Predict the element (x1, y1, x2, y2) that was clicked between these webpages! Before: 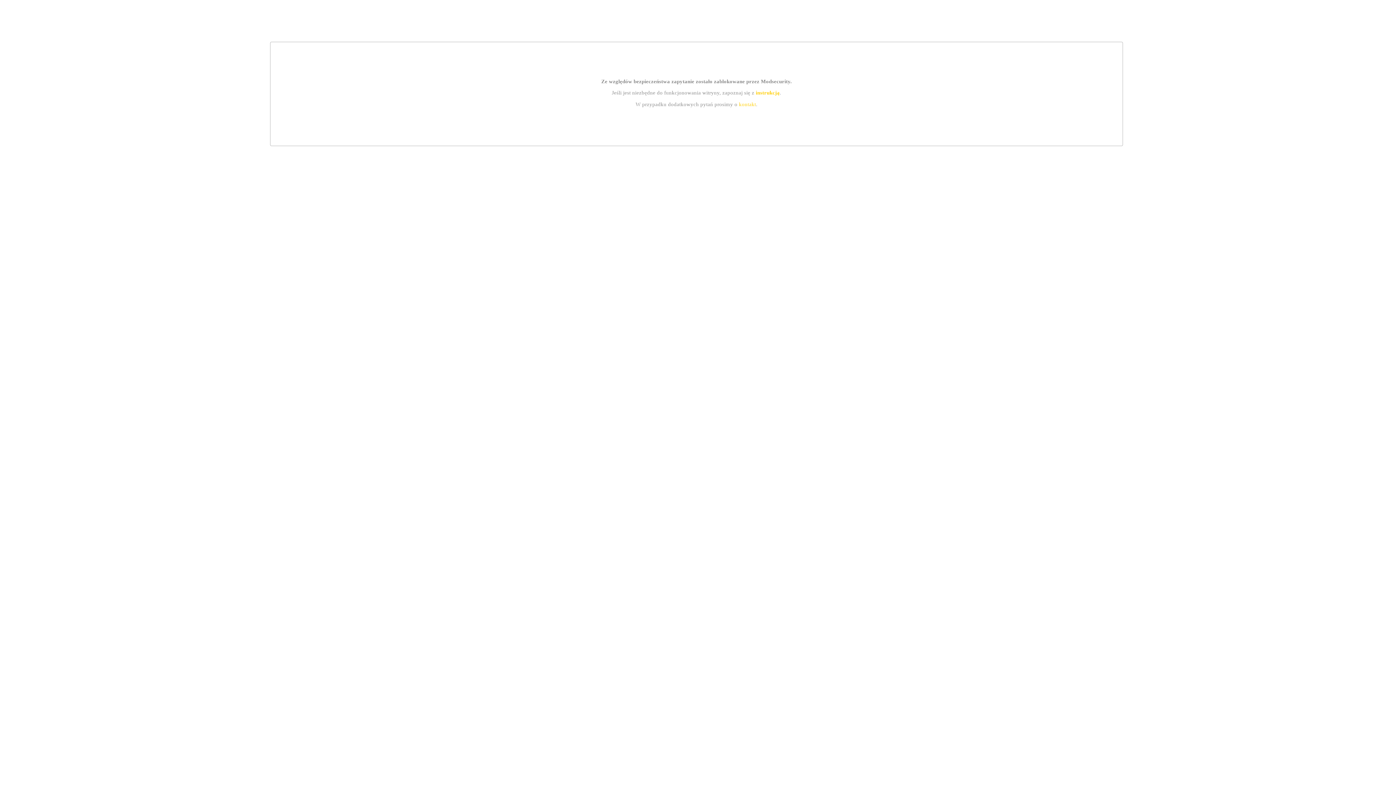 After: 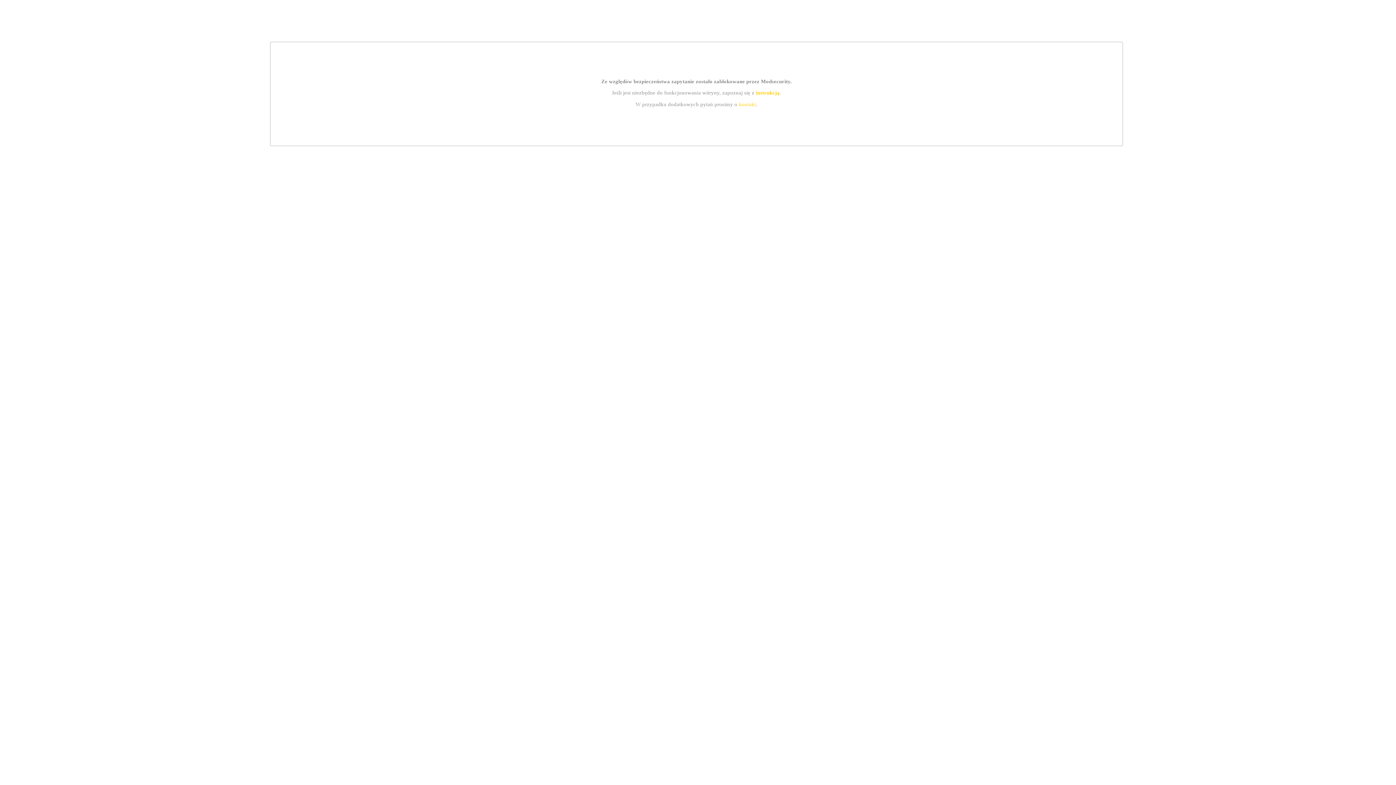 Action: label: kontakt bbox: (739, 101, 756, 107)